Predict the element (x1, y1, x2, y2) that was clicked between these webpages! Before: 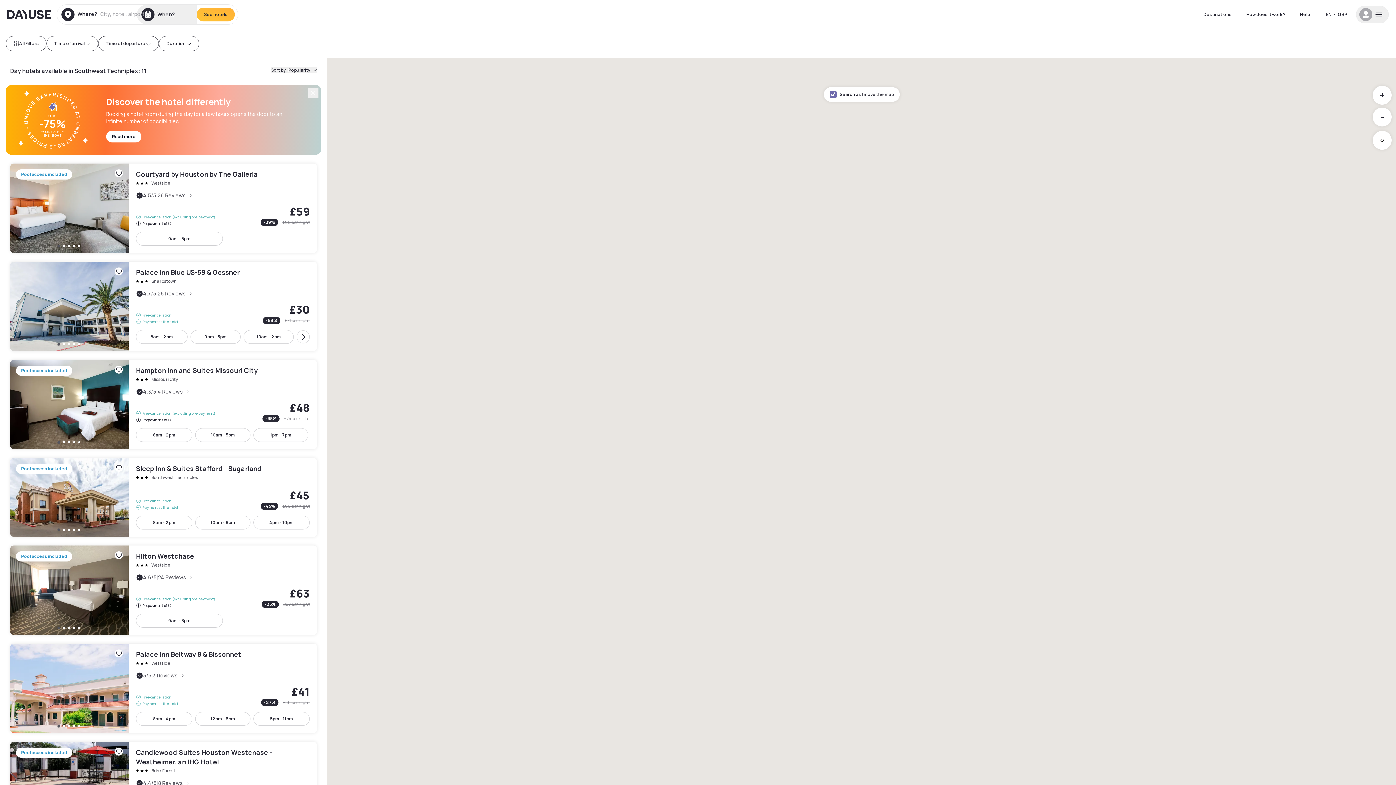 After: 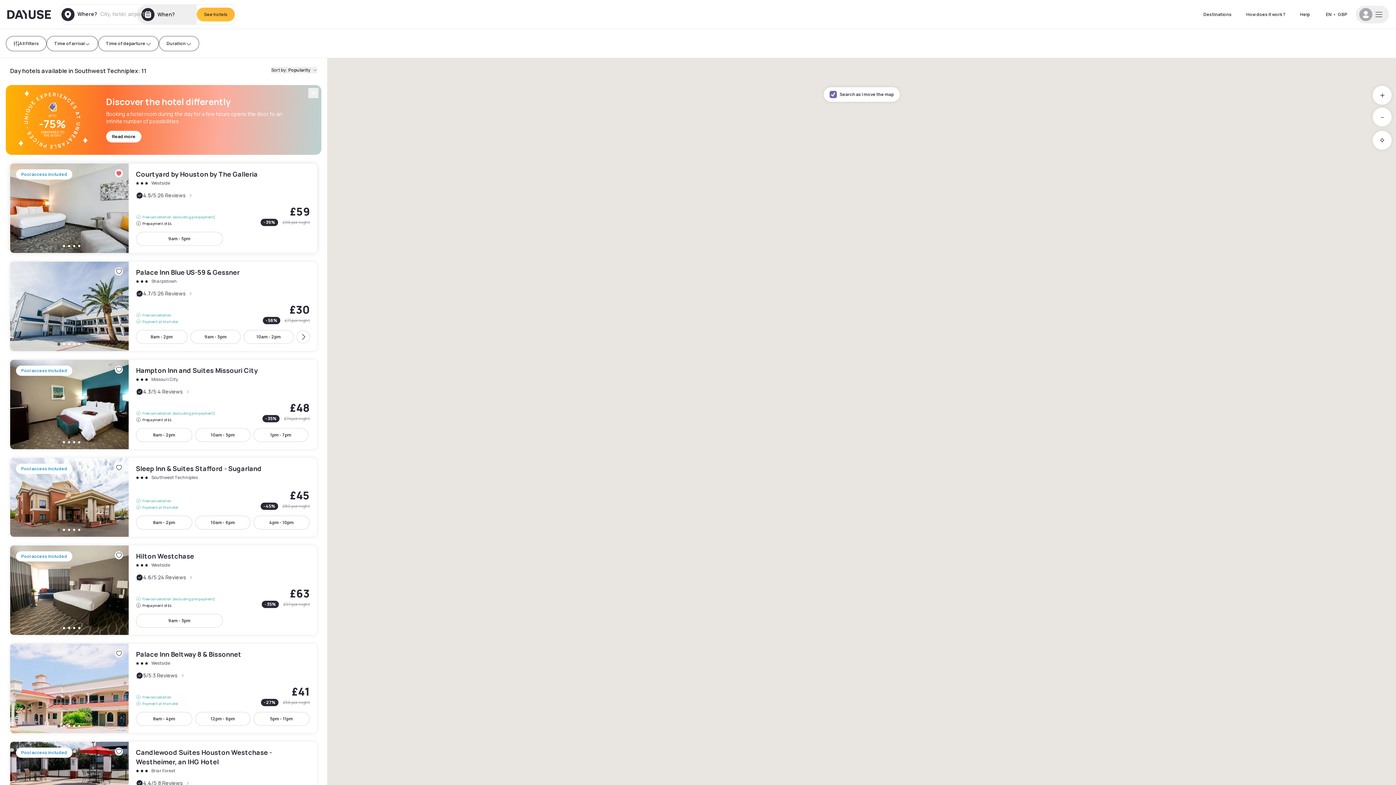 Action: bbox: (114, 169, 122, 177)